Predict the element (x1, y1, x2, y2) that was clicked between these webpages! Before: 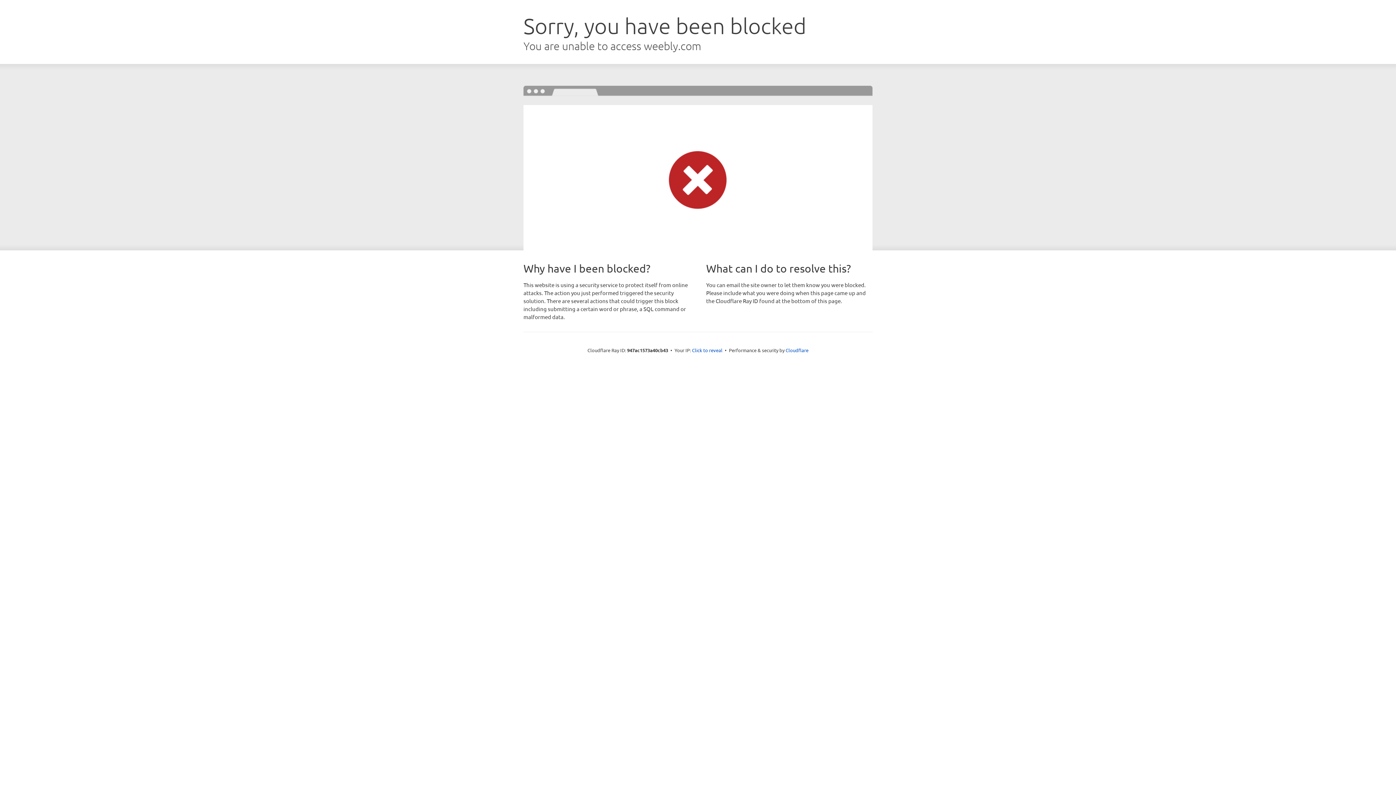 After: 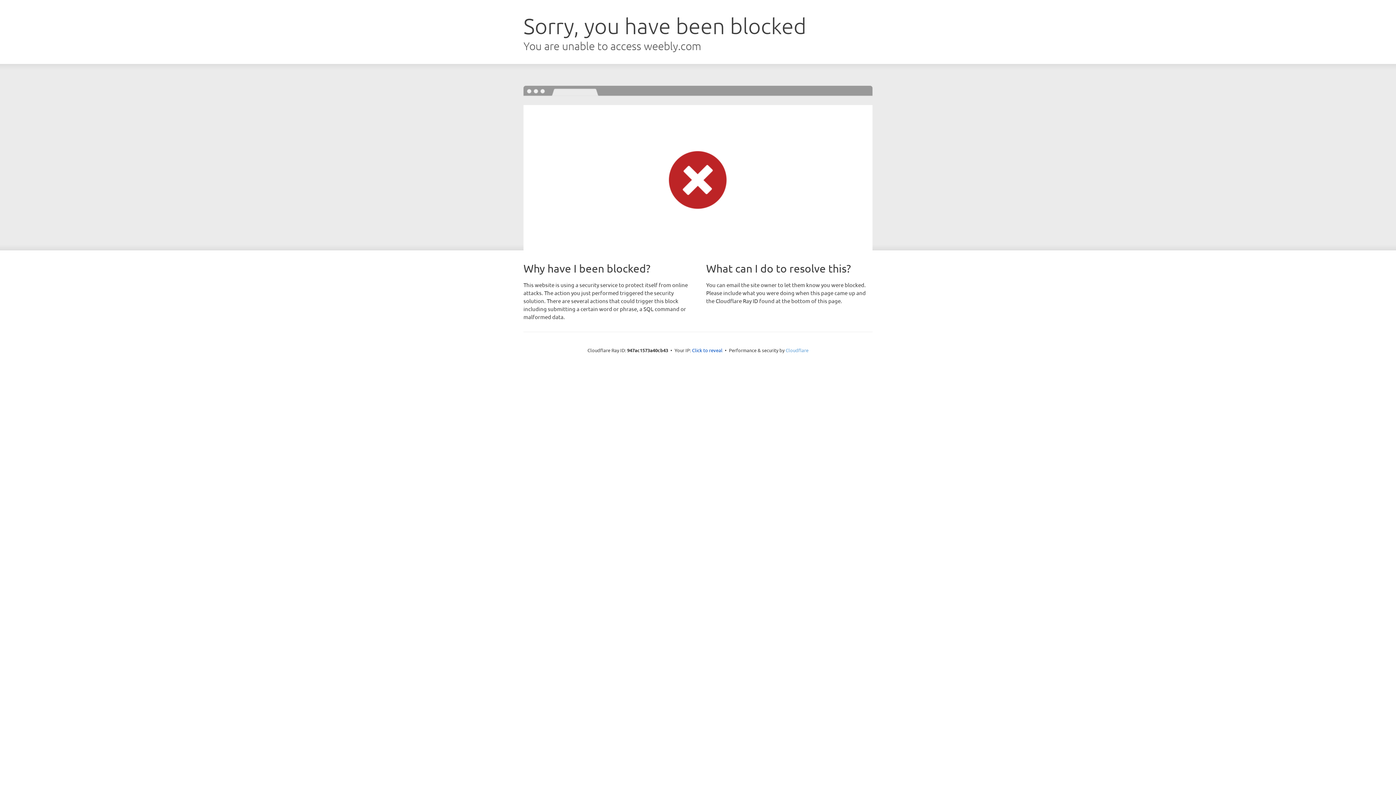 Action: label: Cloudflare bbox: (785, 347, 808, 353)